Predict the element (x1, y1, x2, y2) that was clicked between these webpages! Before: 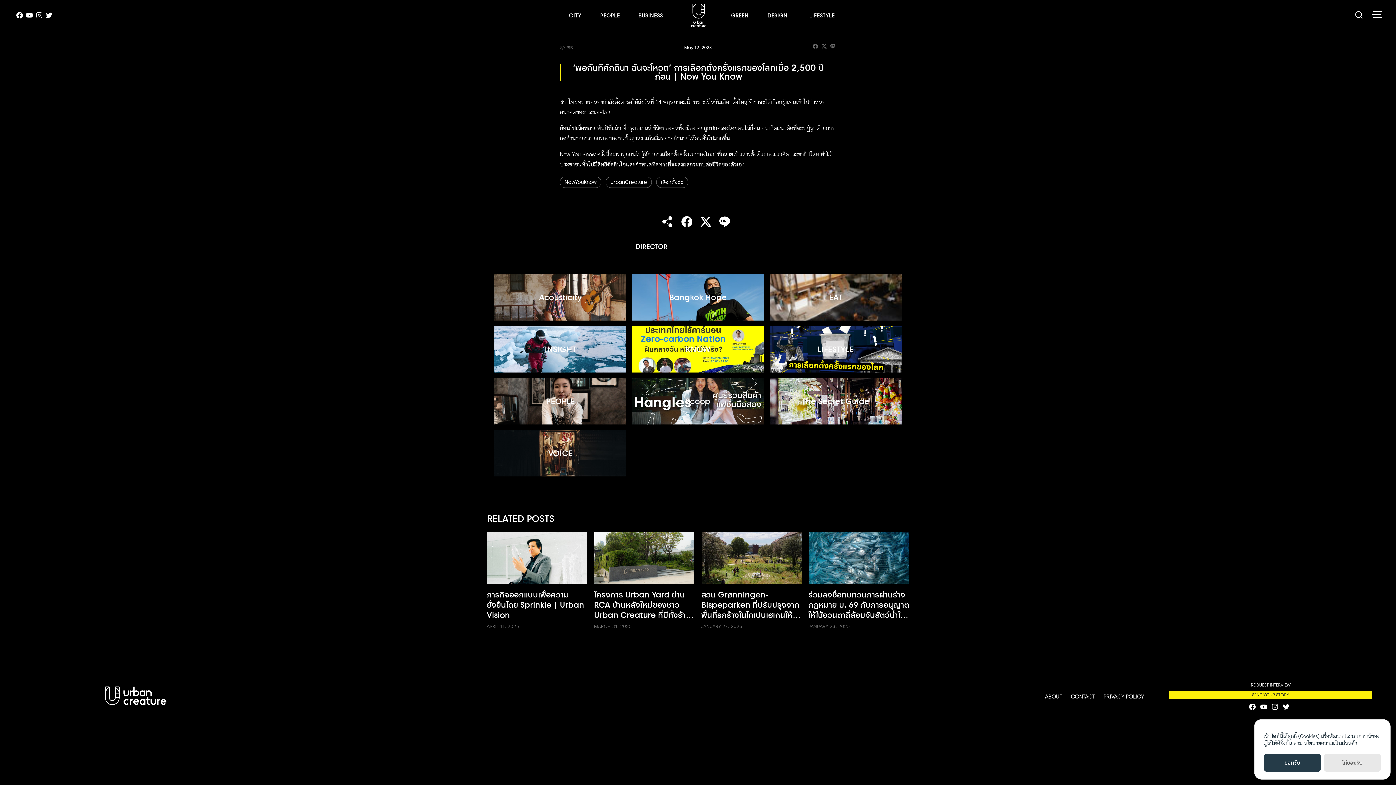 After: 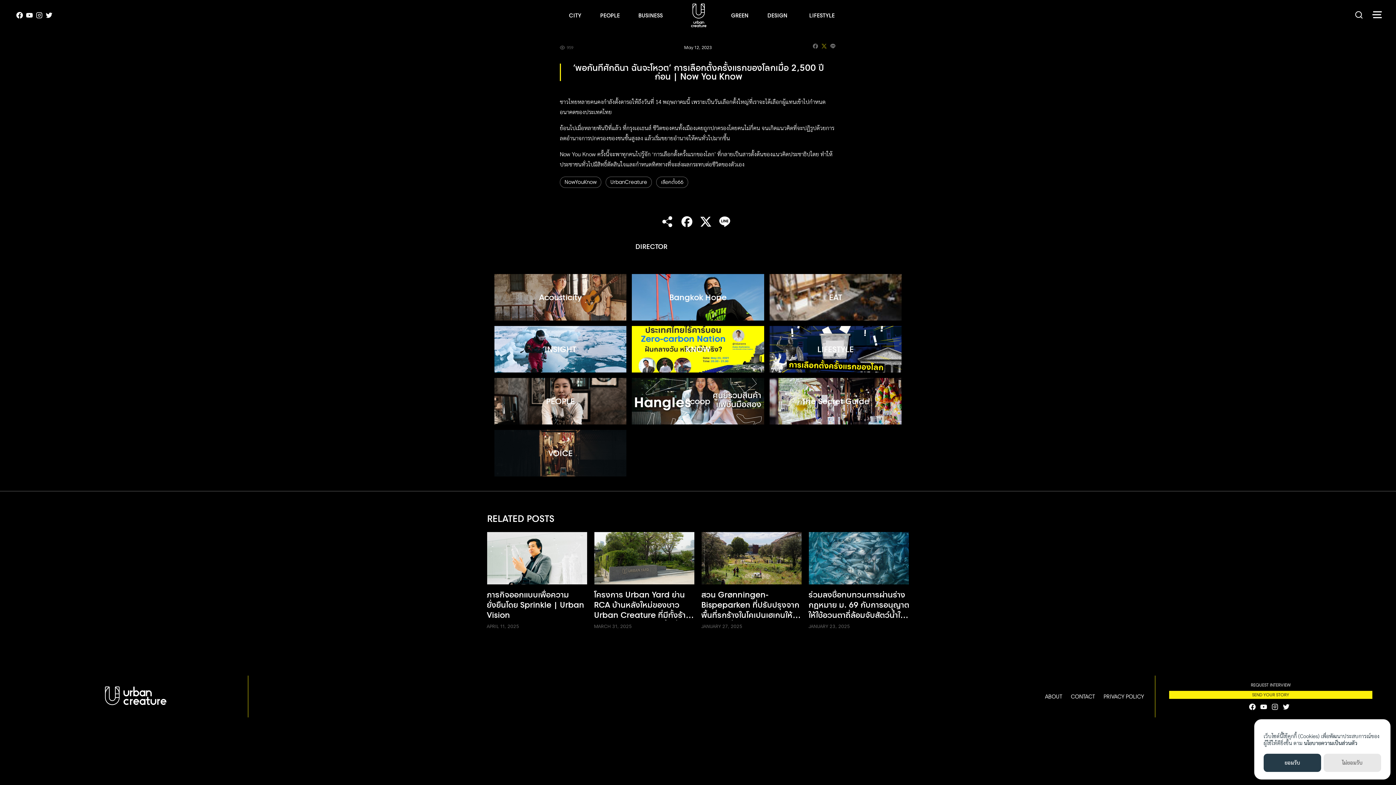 Action: bbox: (821, 43, 827, 48)